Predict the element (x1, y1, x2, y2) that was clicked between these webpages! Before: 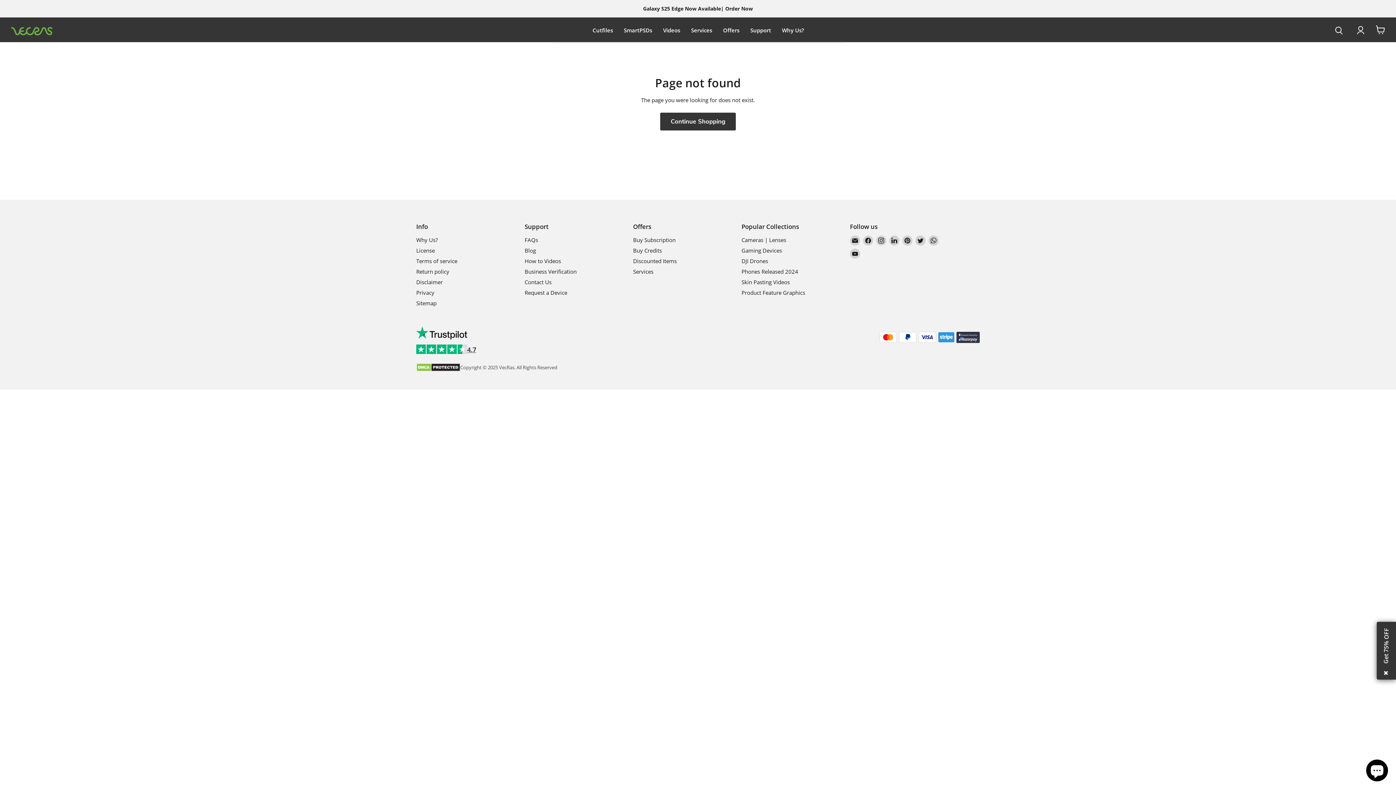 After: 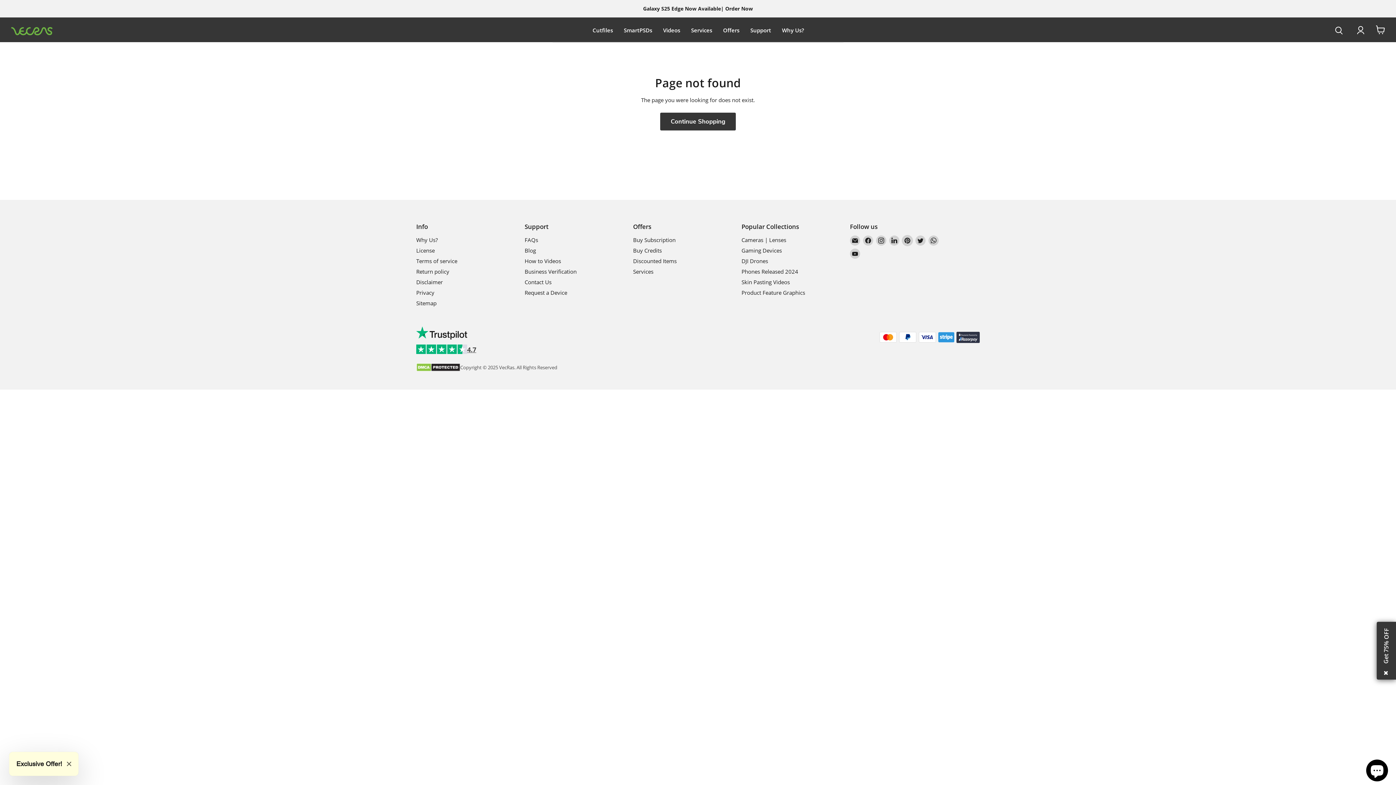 Action: label: Find us on Pinterest bbox: (902, 235, 912, 245)